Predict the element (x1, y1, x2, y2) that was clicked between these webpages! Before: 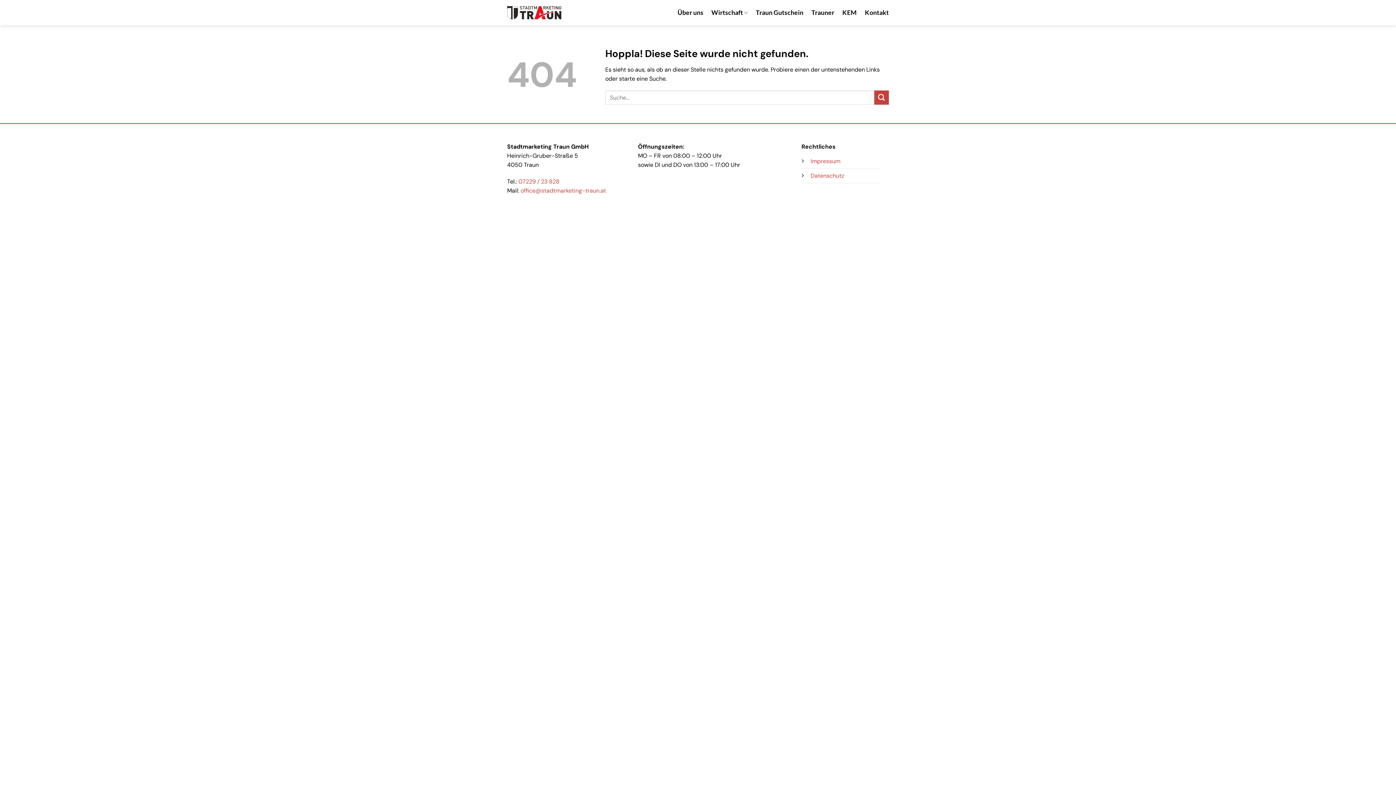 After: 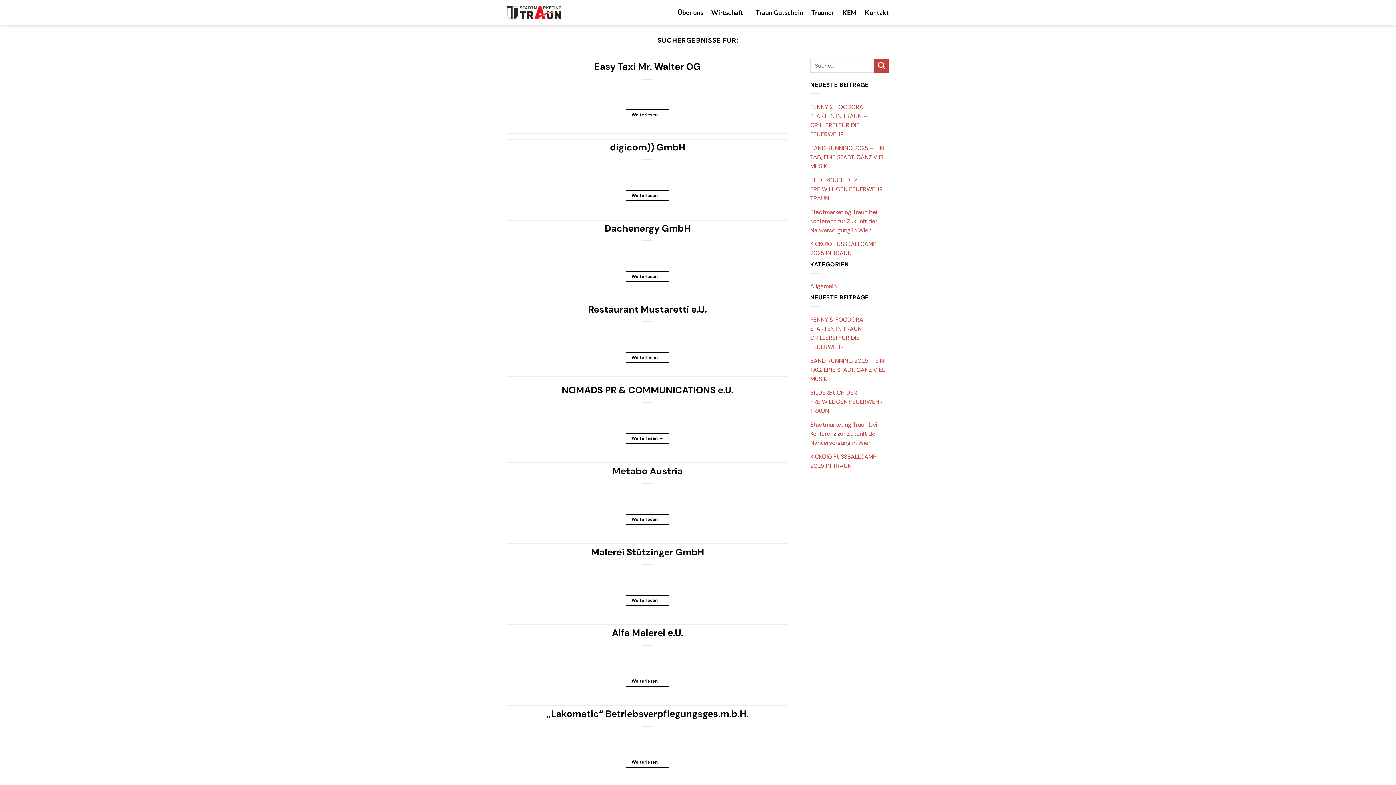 Action: bbox: (874, 90, 889, 104) label: Übermitteln